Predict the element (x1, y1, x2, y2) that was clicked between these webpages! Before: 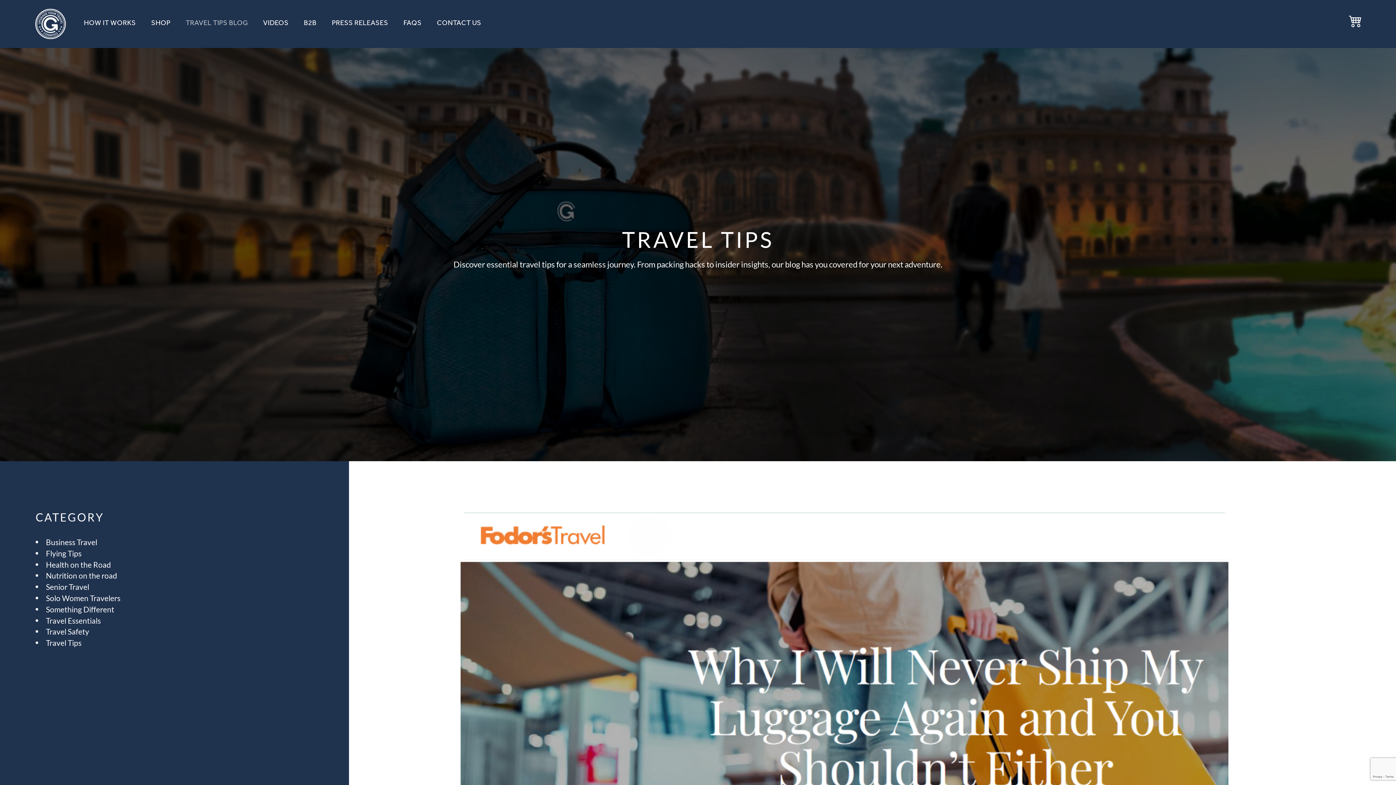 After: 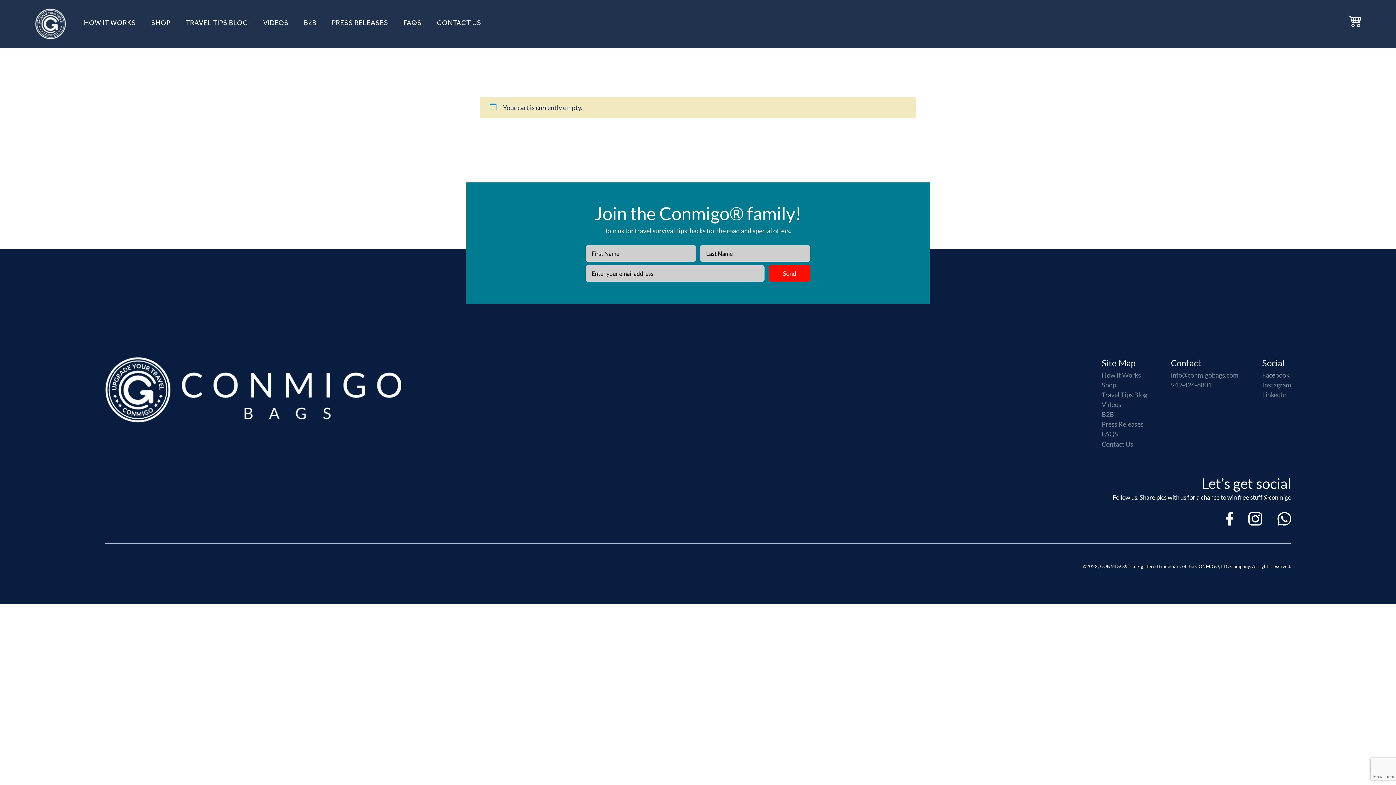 Action: bbox: (1348, 15, 1361, 27)